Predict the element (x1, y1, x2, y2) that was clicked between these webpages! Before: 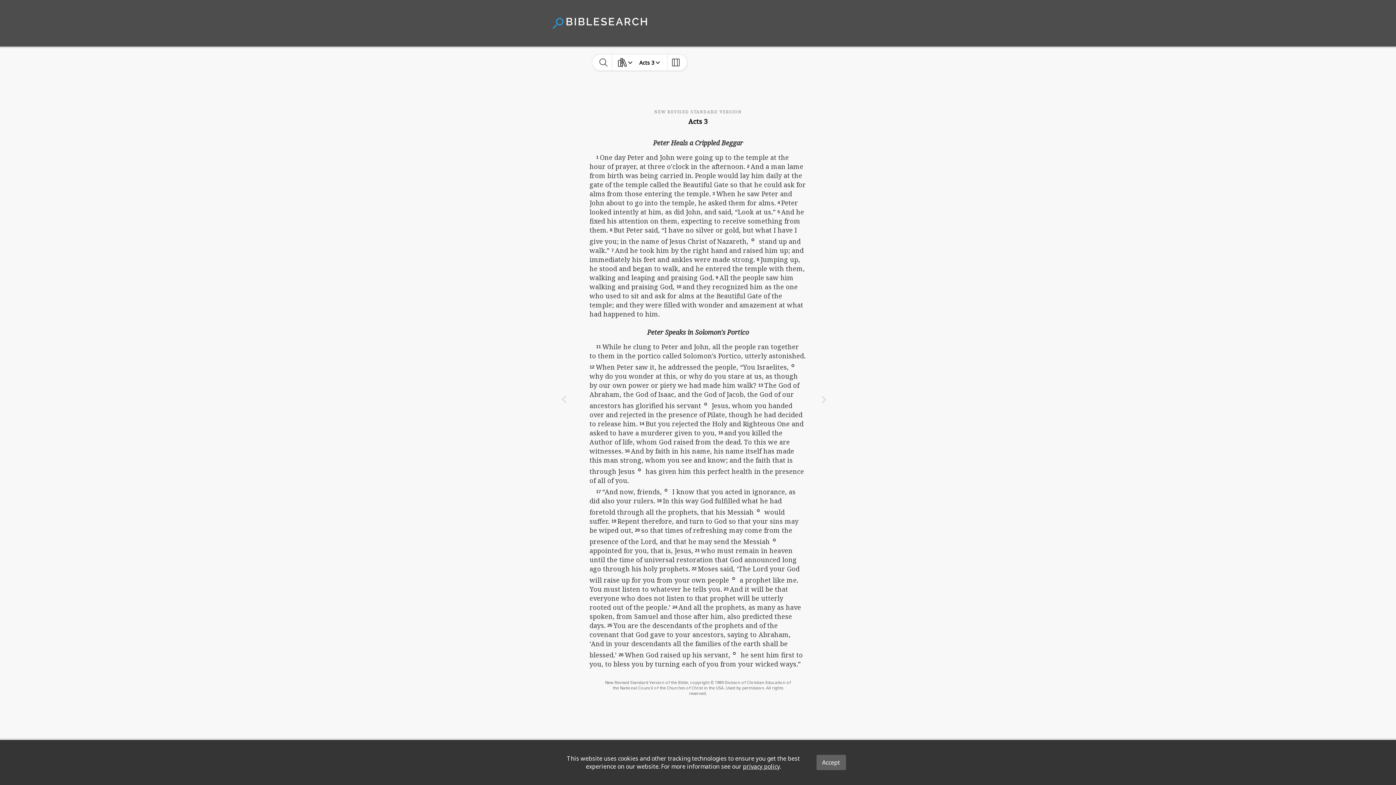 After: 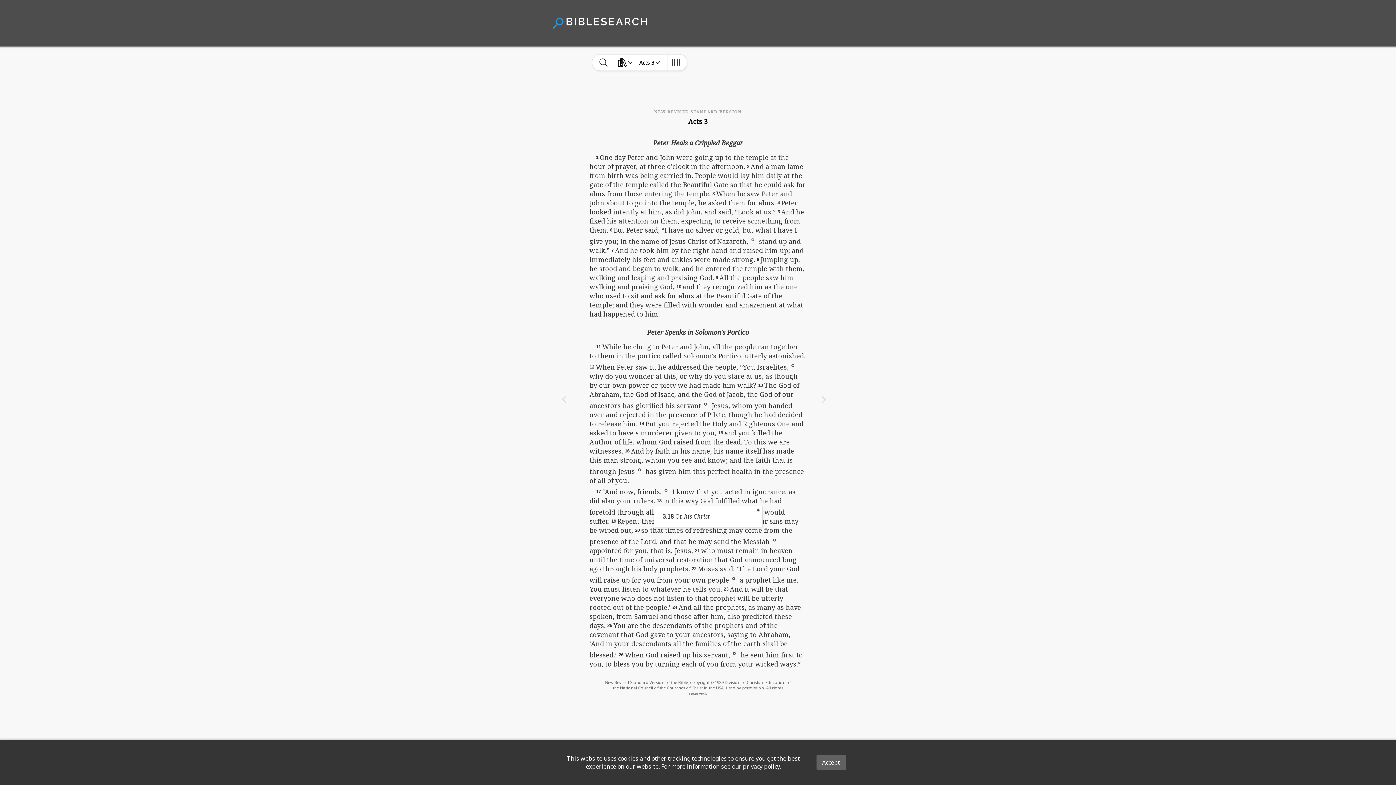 Action: bbox: (754, 506, 762, 514)